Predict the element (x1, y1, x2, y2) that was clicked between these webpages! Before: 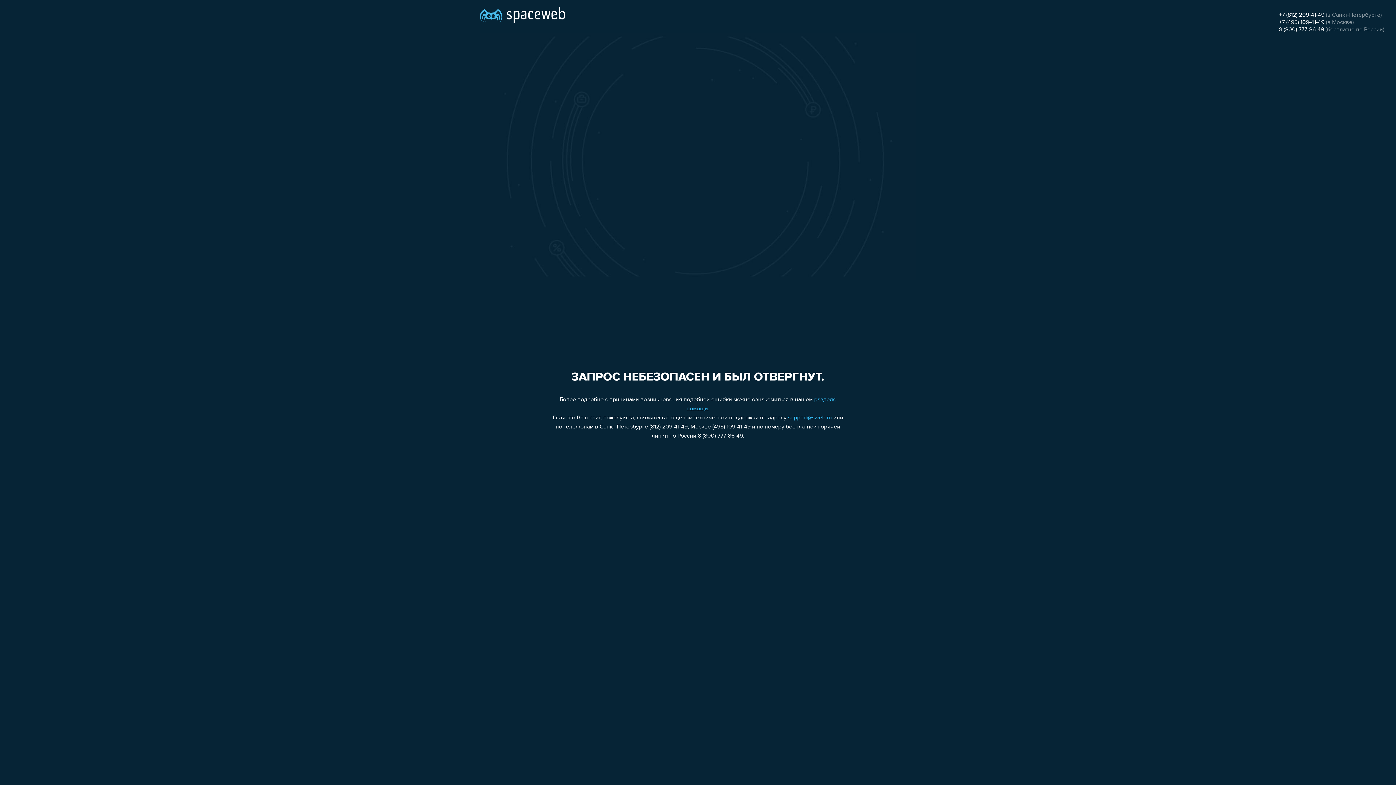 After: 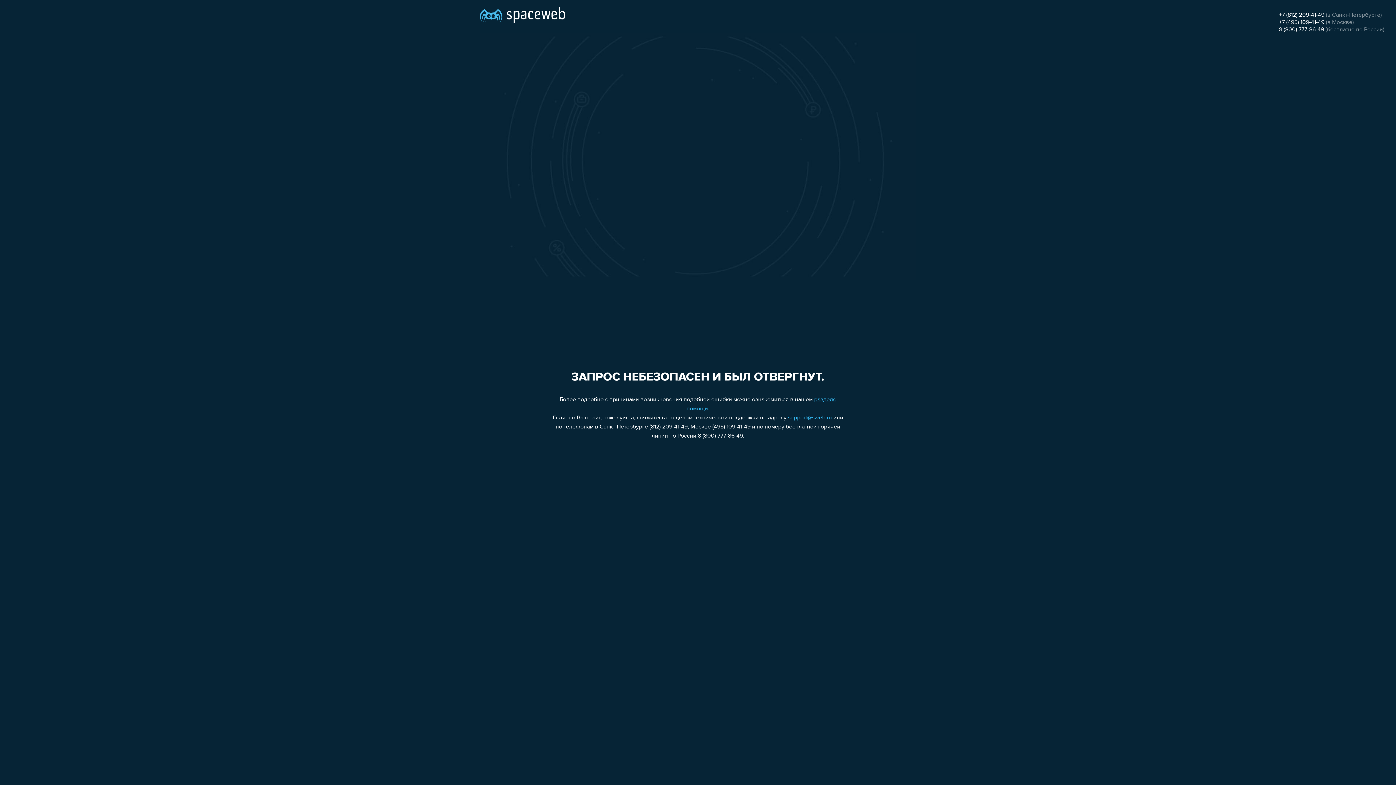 Action: bbox: (1279, 19, 1324, 25) label: +7 (495) 109-41-49